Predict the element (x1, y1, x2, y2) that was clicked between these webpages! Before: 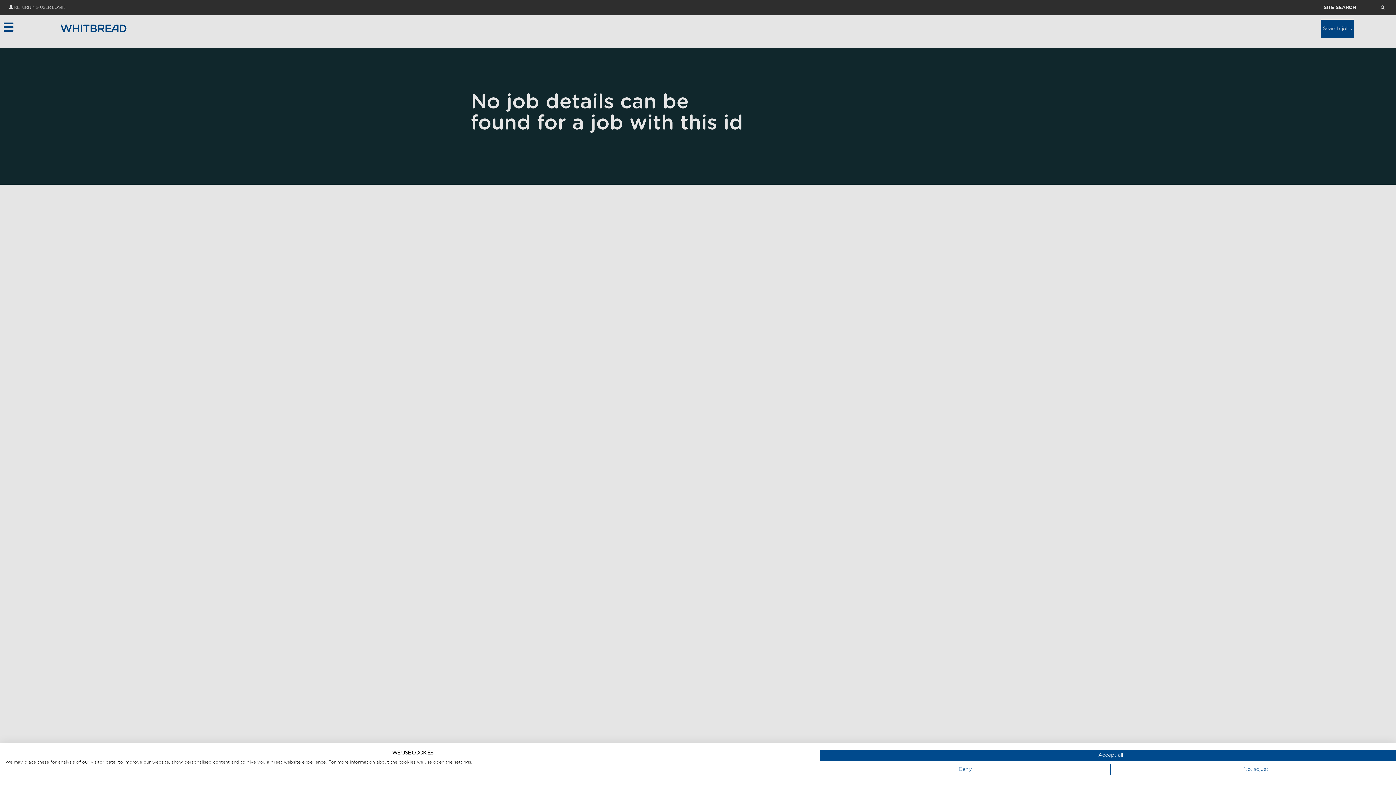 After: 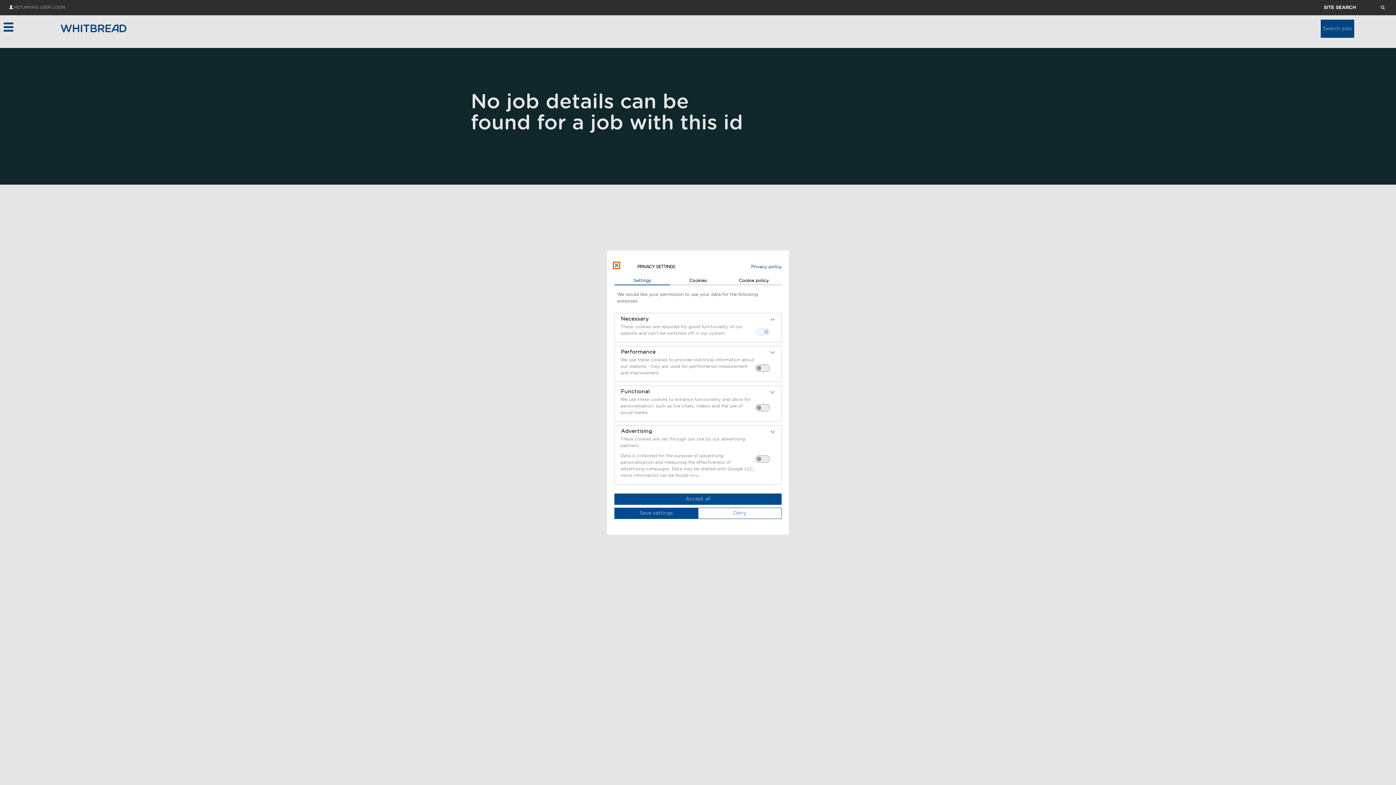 Action: label: Adjust cookie preferences bbox: (1110, 764, 1401, 775)